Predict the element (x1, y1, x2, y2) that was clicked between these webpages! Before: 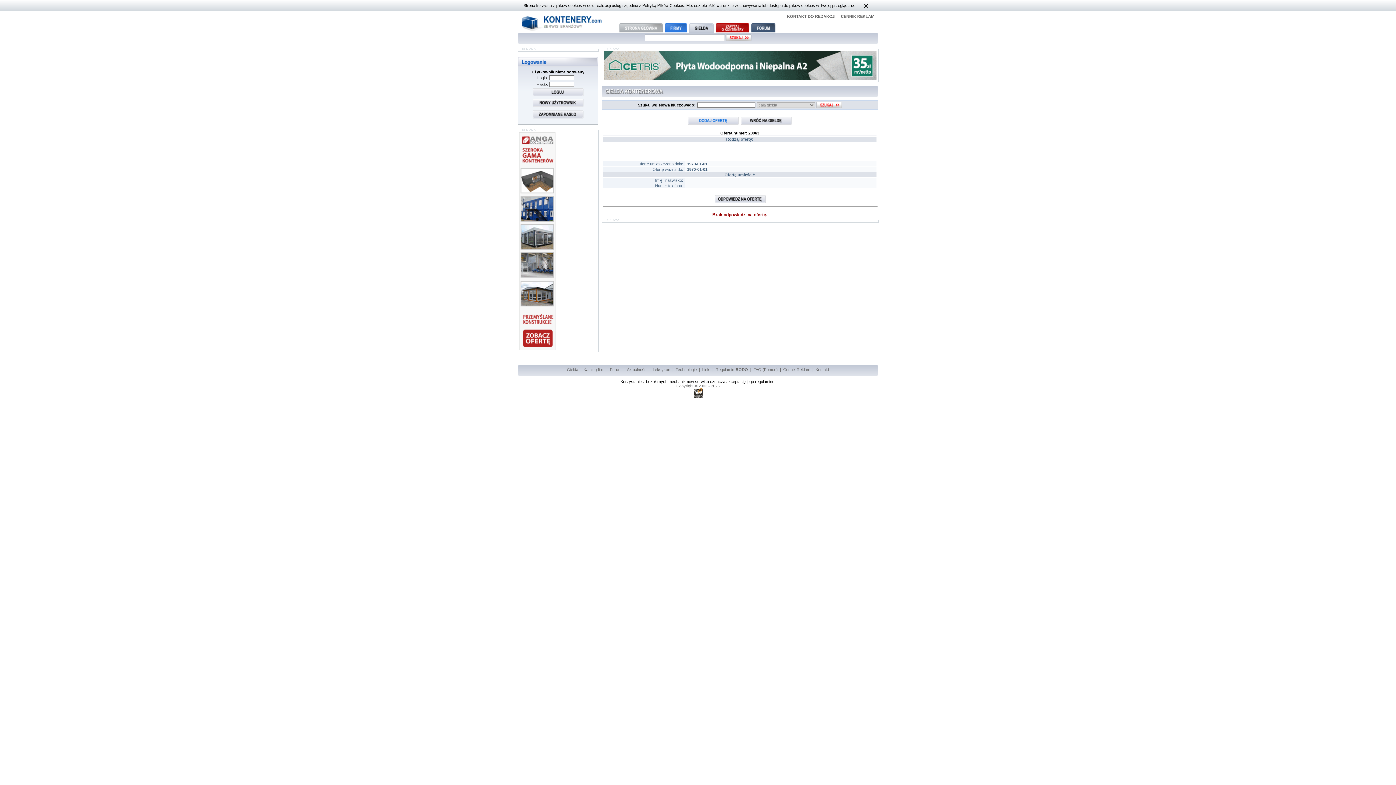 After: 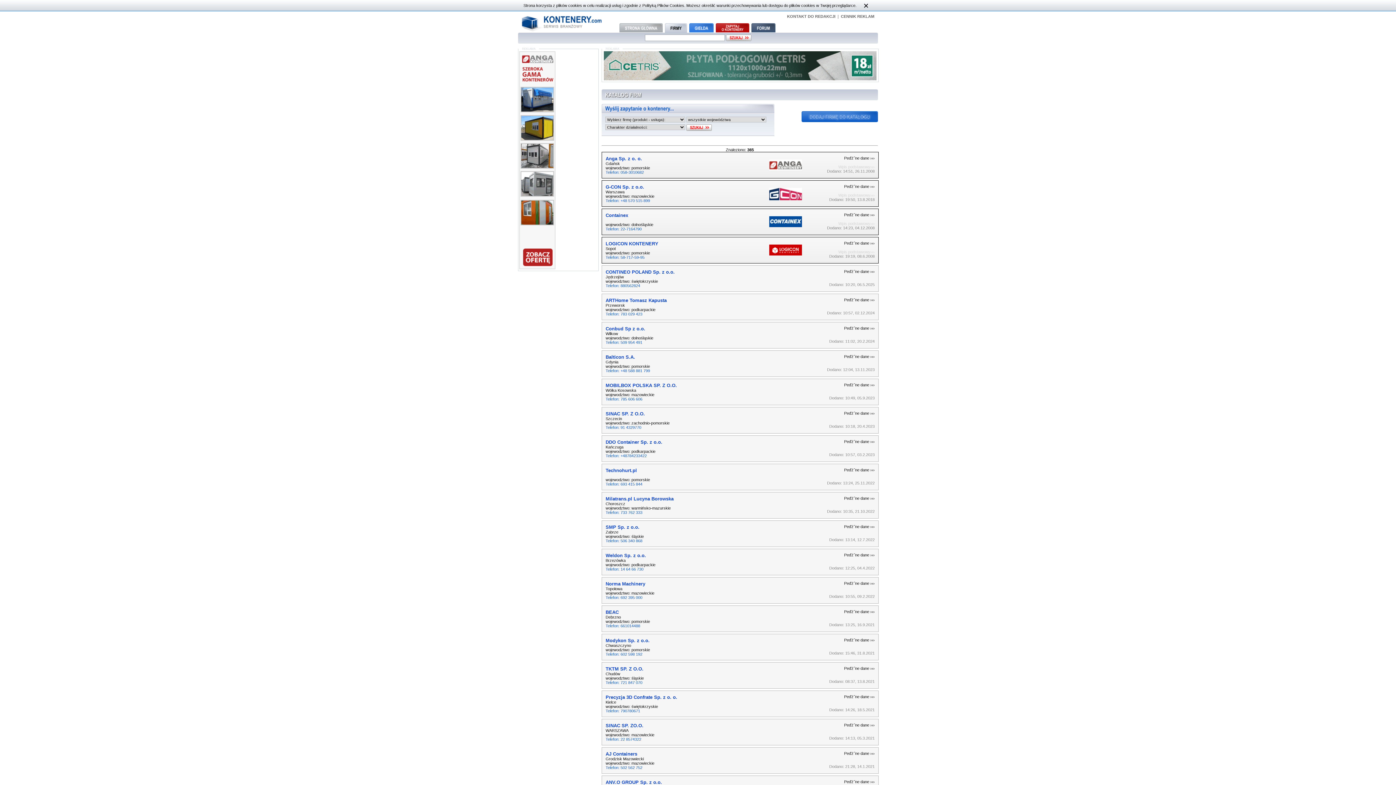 Action: label: Katalog firm bbox: (583, 367, 604, 372)